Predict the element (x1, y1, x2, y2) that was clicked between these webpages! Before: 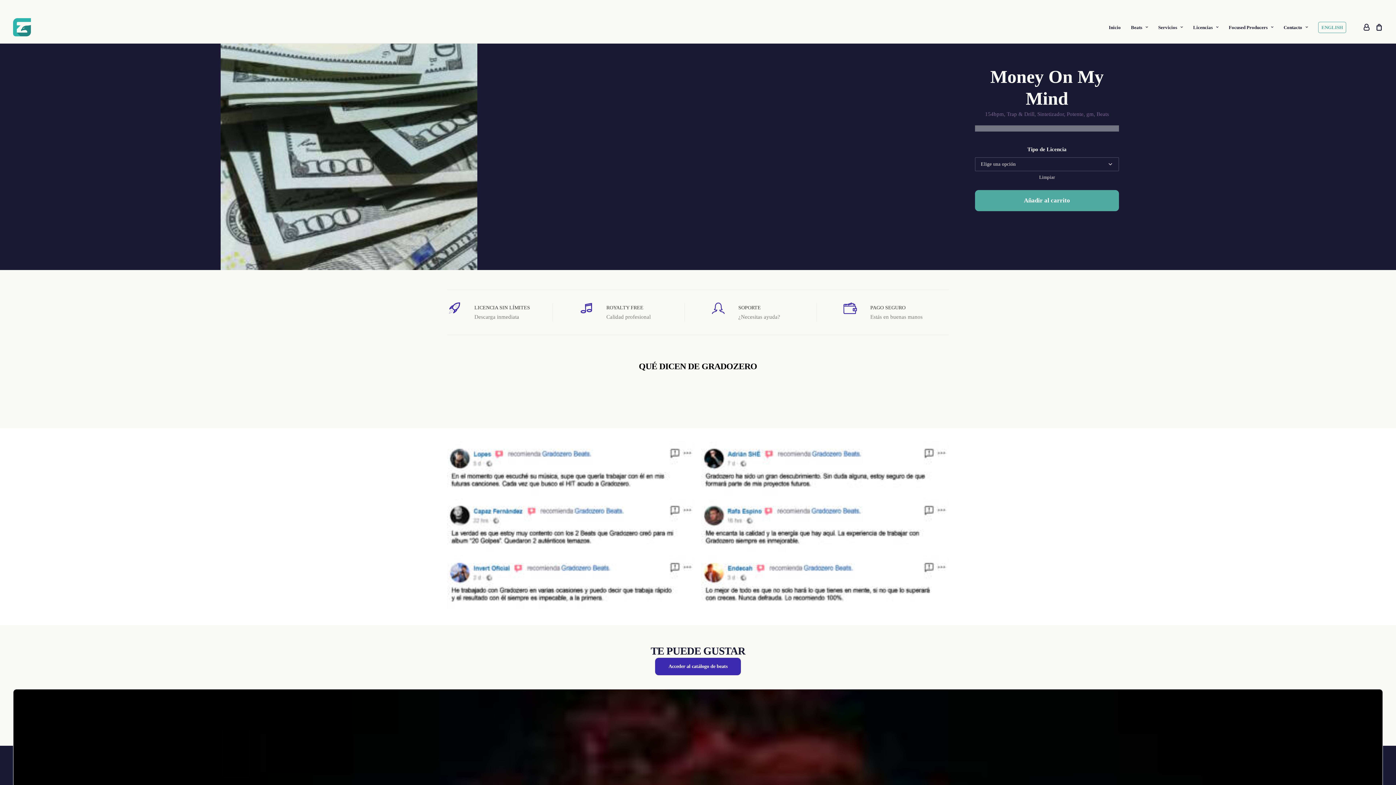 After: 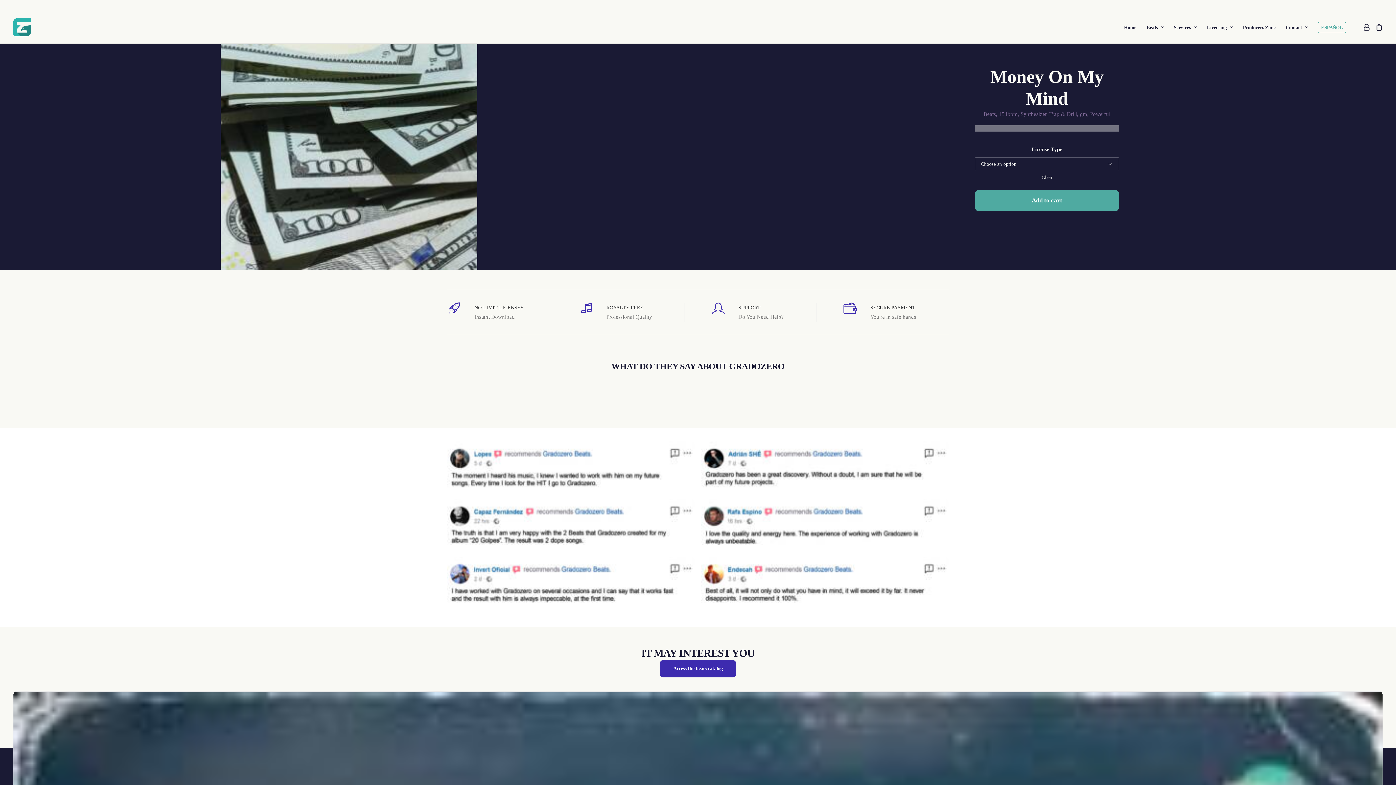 Action: label: ENGLISH bbox: (1313, 10, 1346, 43)